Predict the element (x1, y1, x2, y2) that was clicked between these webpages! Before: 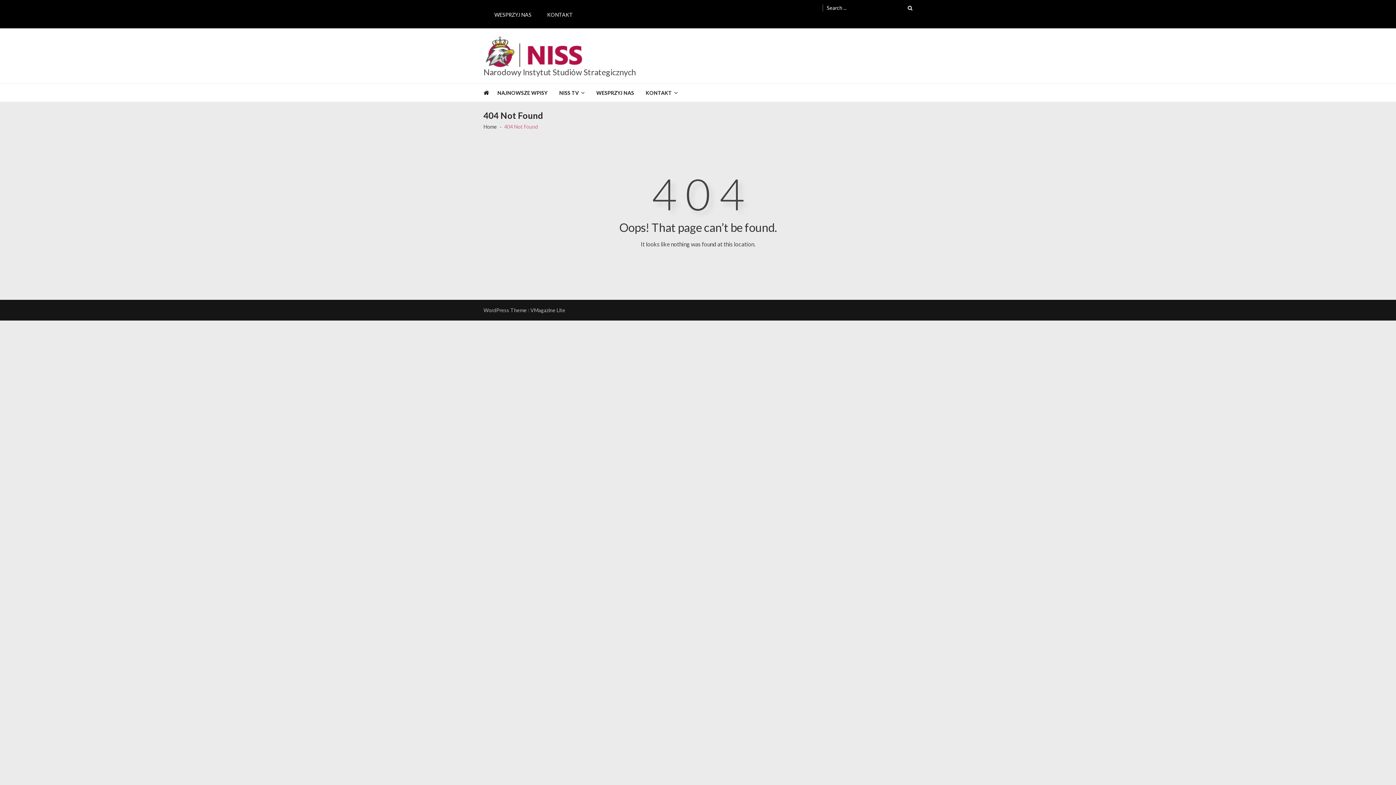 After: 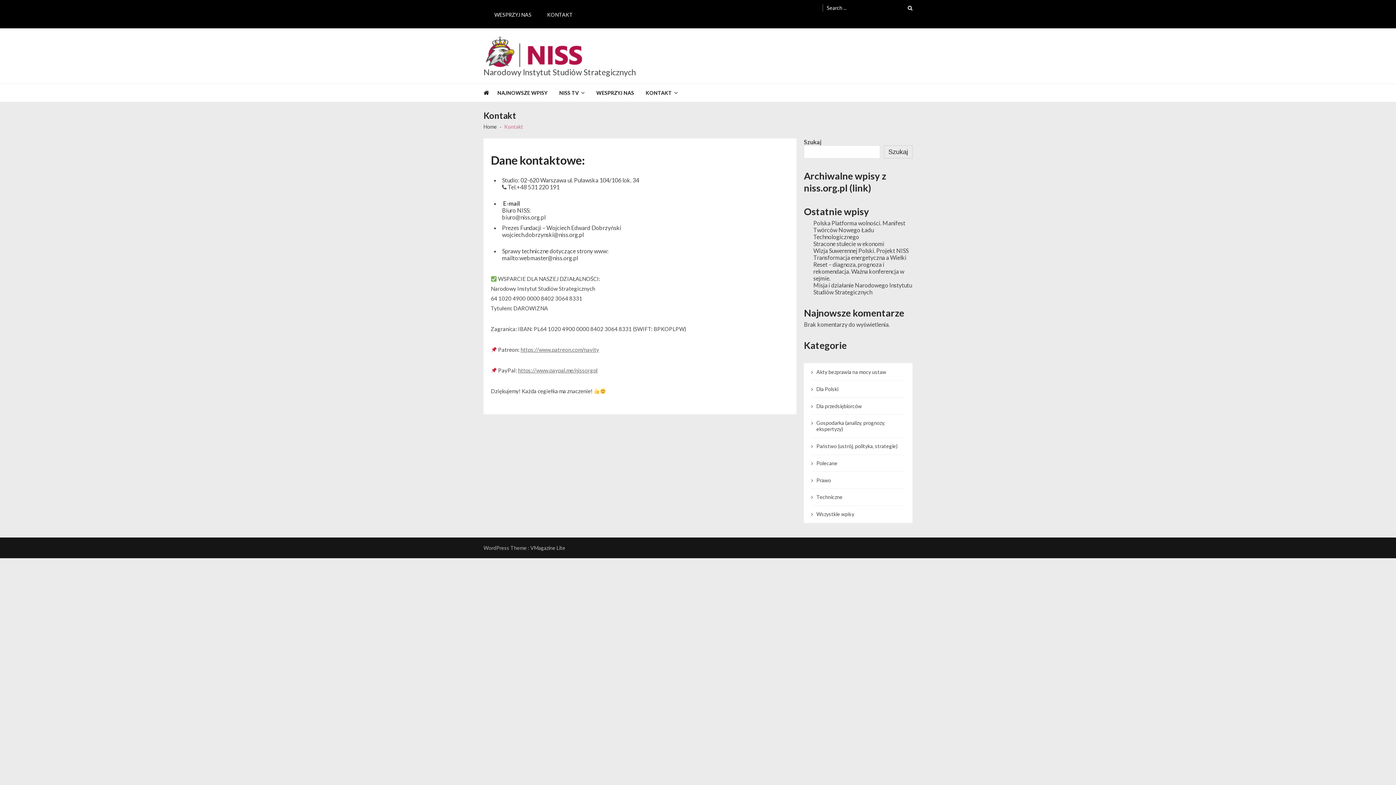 Action: label: KONTAKT bbox: (536, 4, 576, 24)